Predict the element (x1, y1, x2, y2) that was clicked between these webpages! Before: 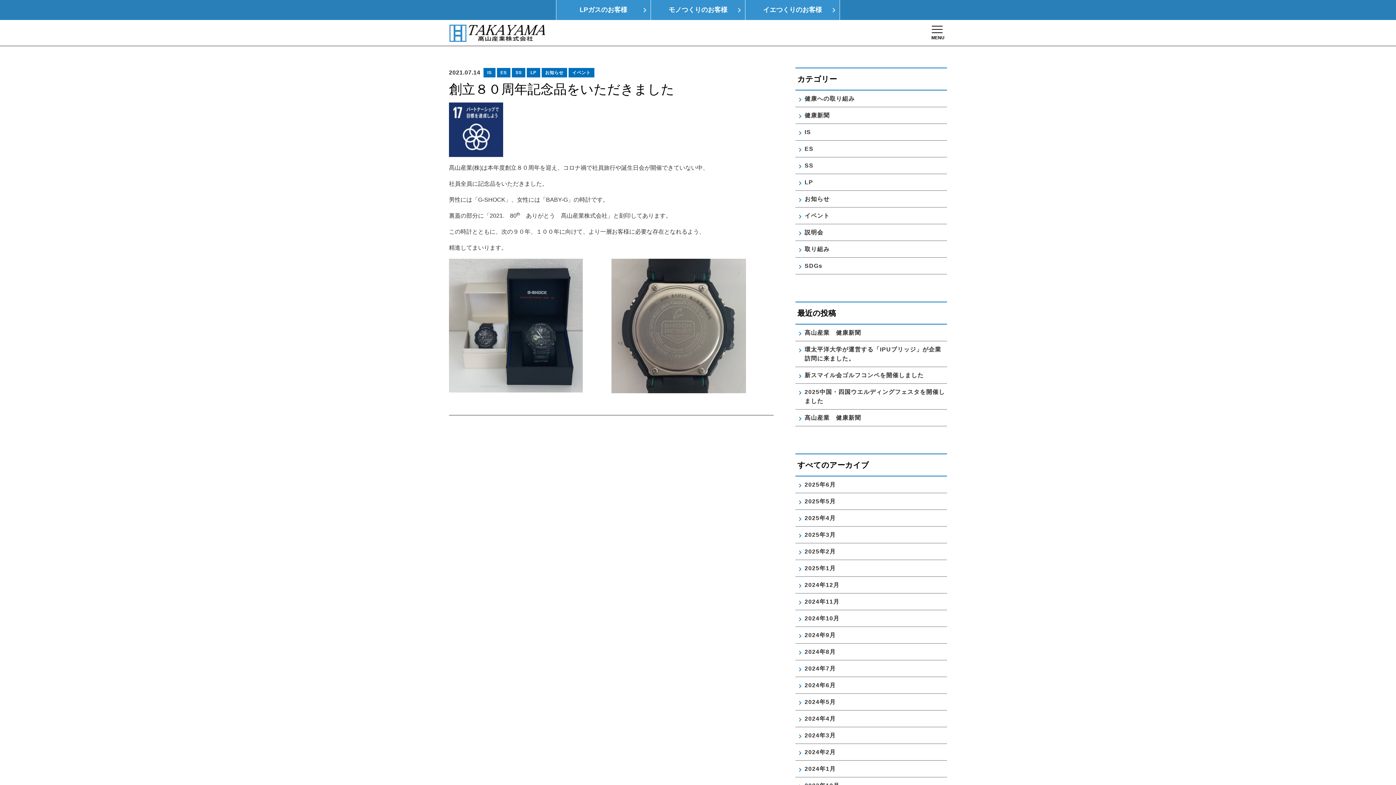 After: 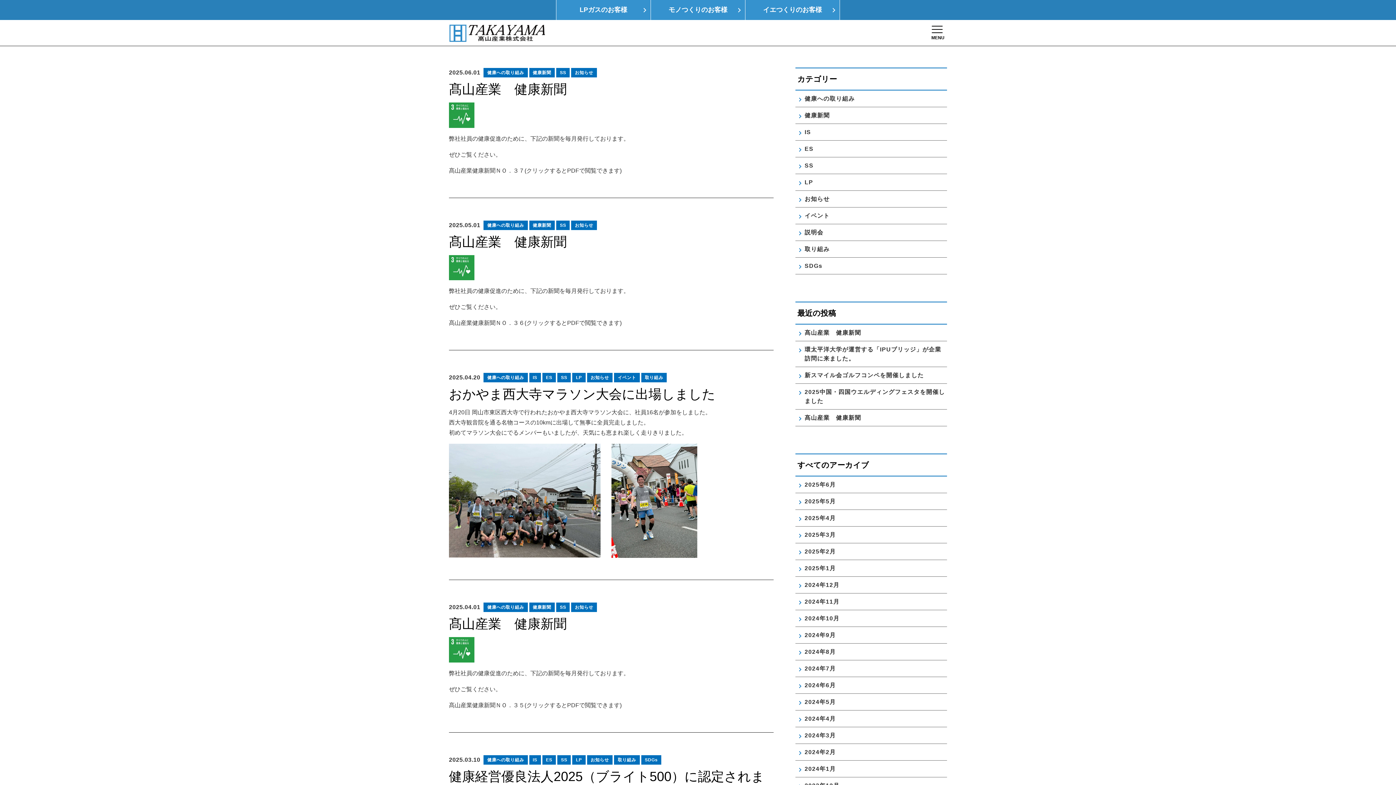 Action: bbox: (803, 157, 815, 173) label: SS